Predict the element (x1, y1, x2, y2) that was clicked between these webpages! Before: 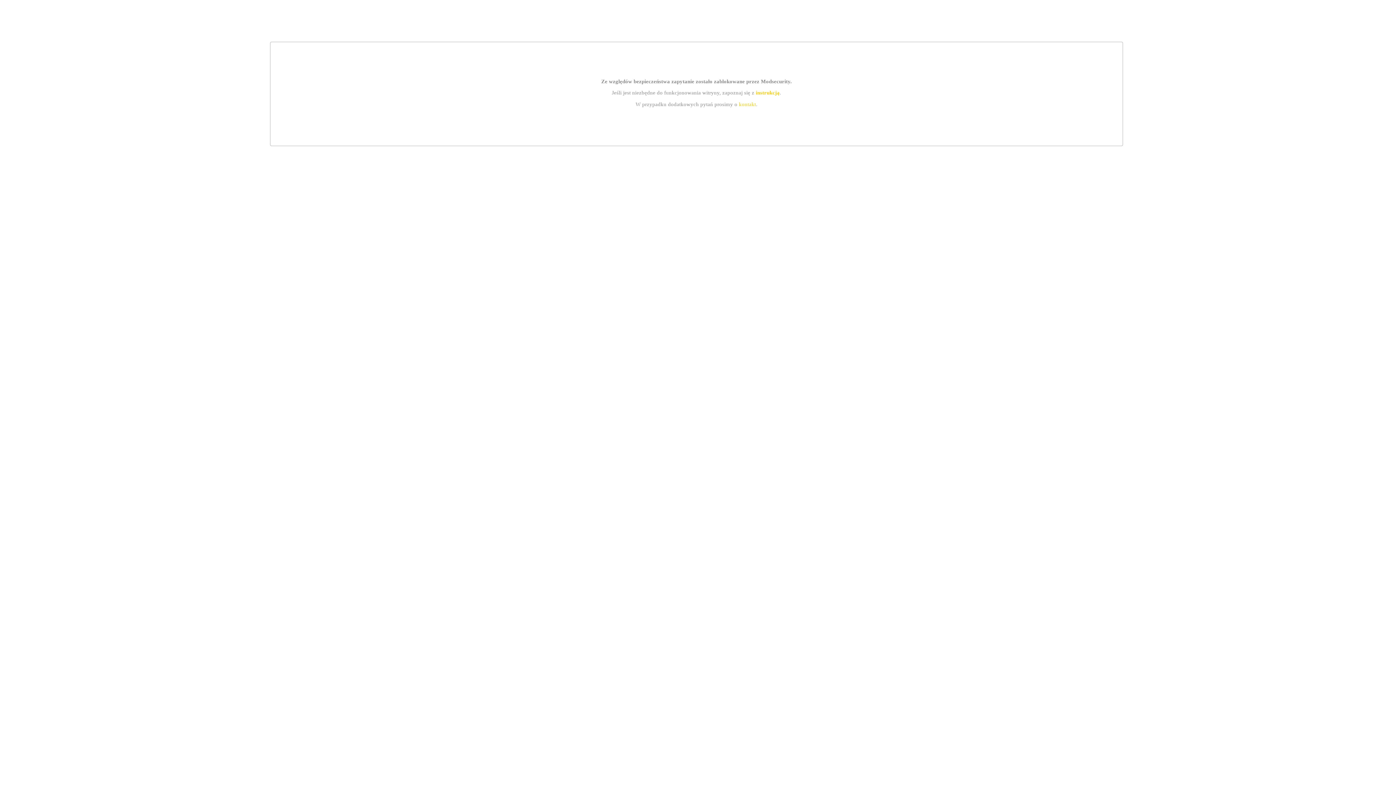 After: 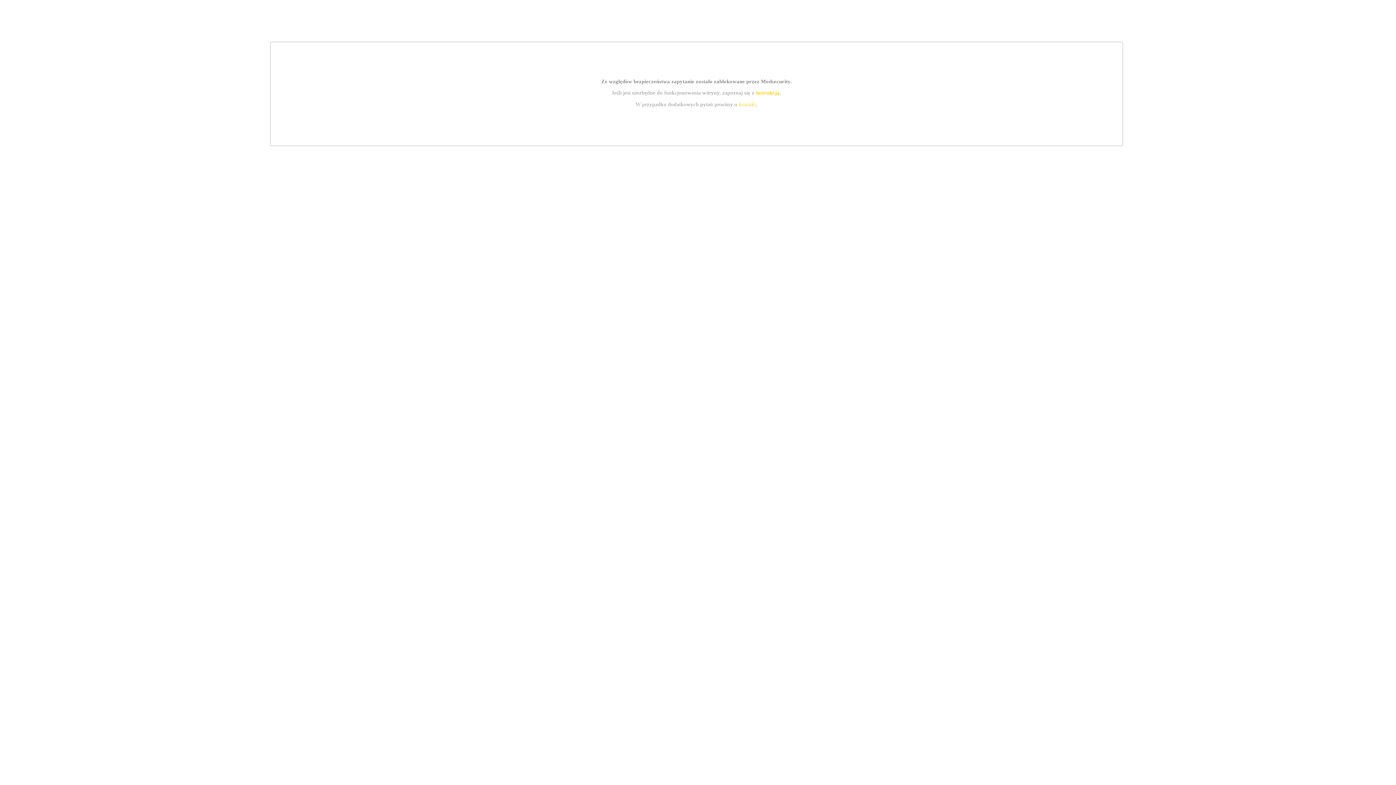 Action: bbox: (739, 101, 756, 107) label: kontakt